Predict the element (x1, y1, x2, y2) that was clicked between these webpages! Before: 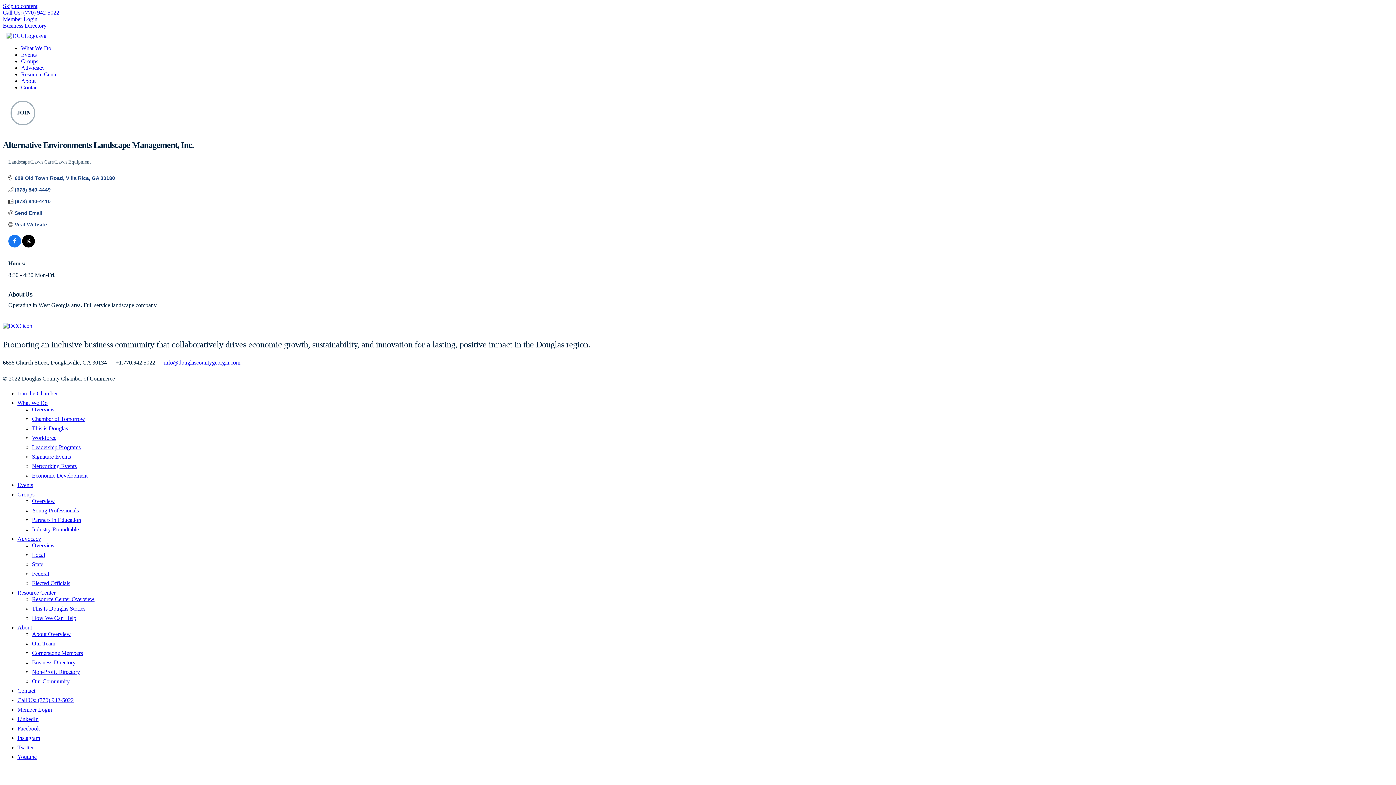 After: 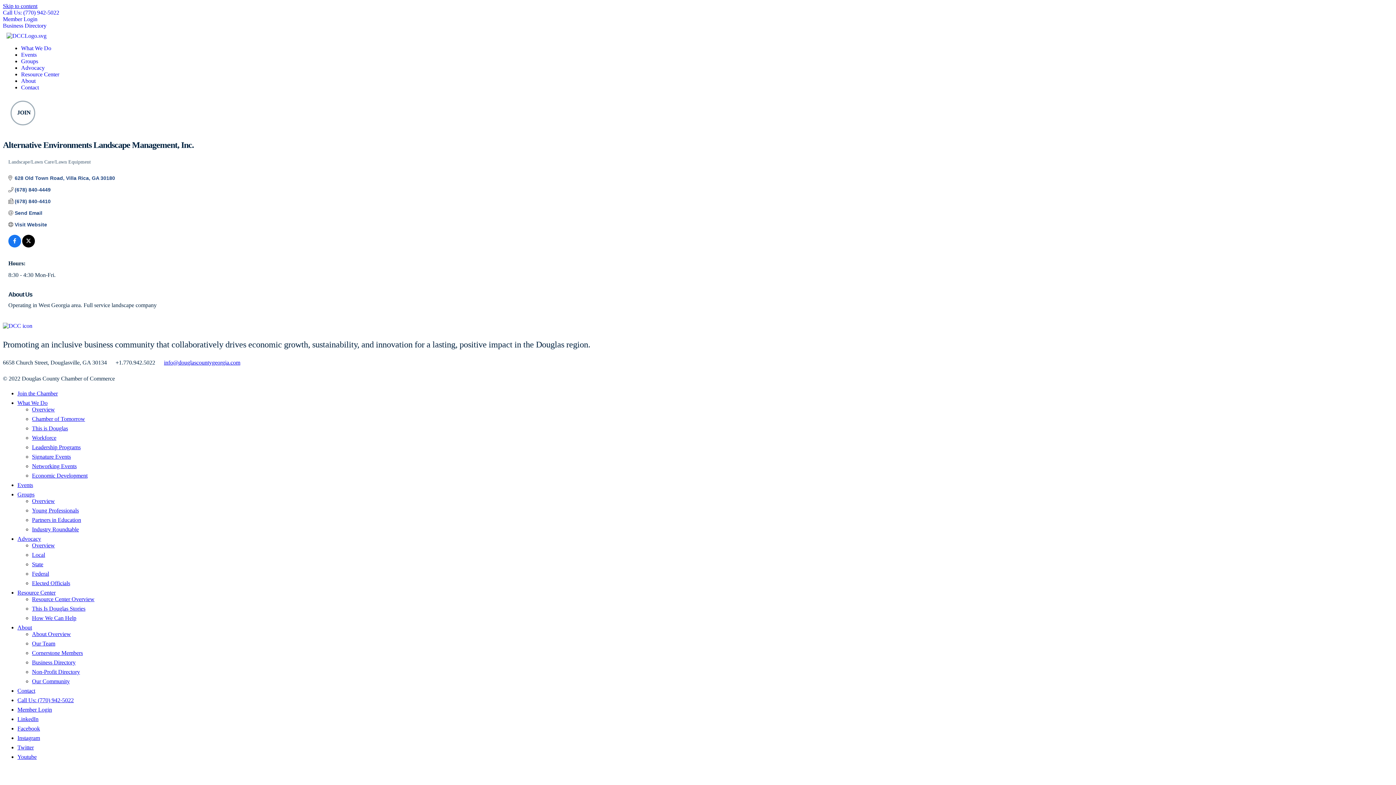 Action: label: About bbox: (17, 624, 32, 630)